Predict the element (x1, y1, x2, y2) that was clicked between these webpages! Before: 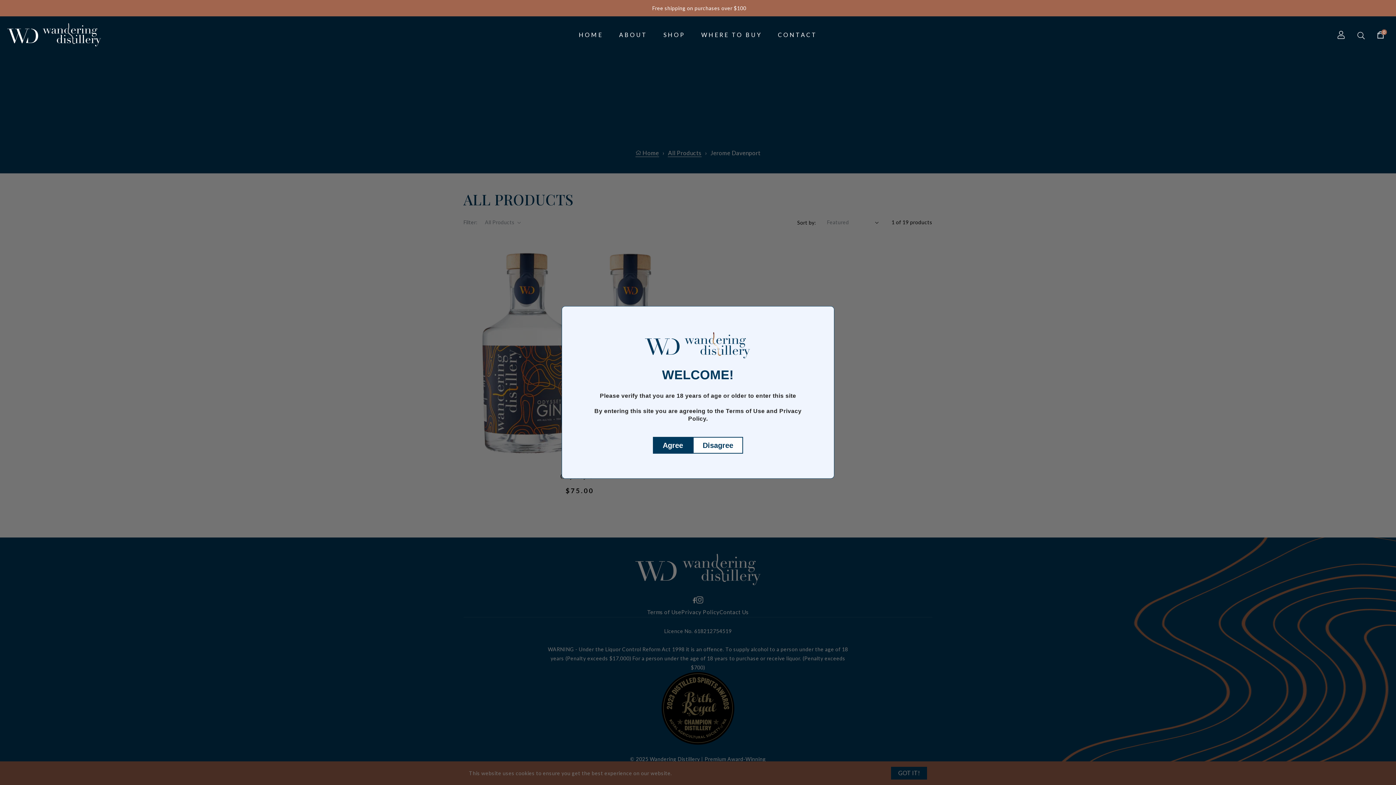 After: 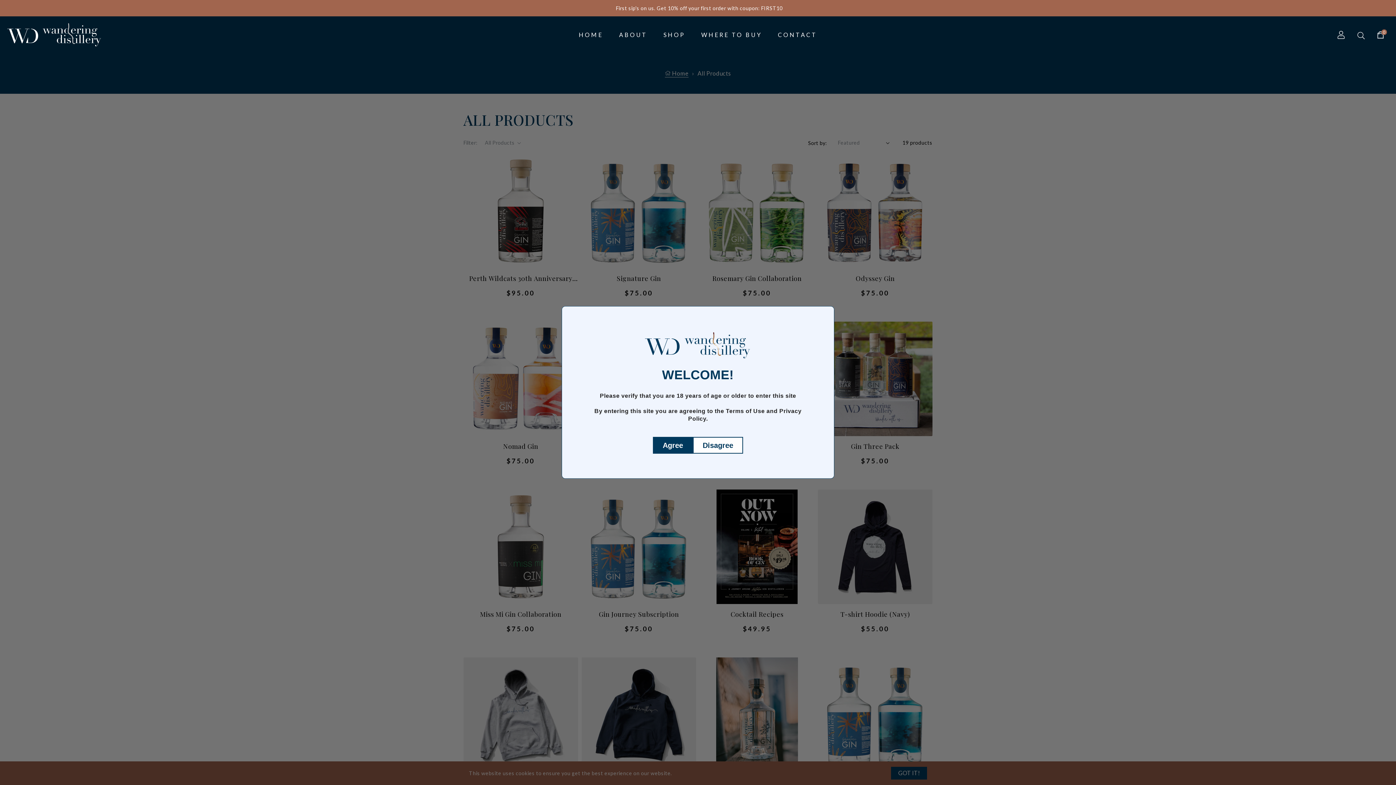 Action: bbox: (655, 21, 693, 48) label: SHOP